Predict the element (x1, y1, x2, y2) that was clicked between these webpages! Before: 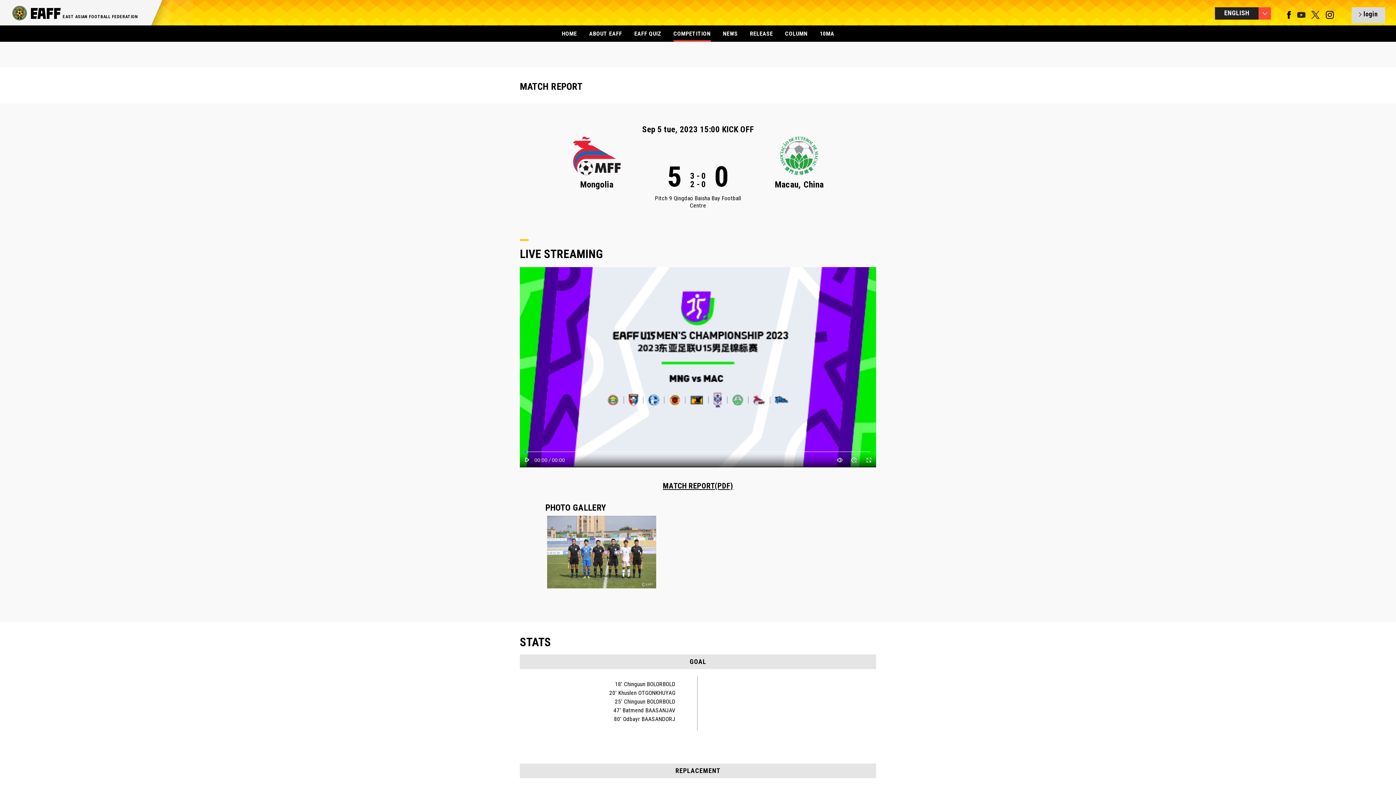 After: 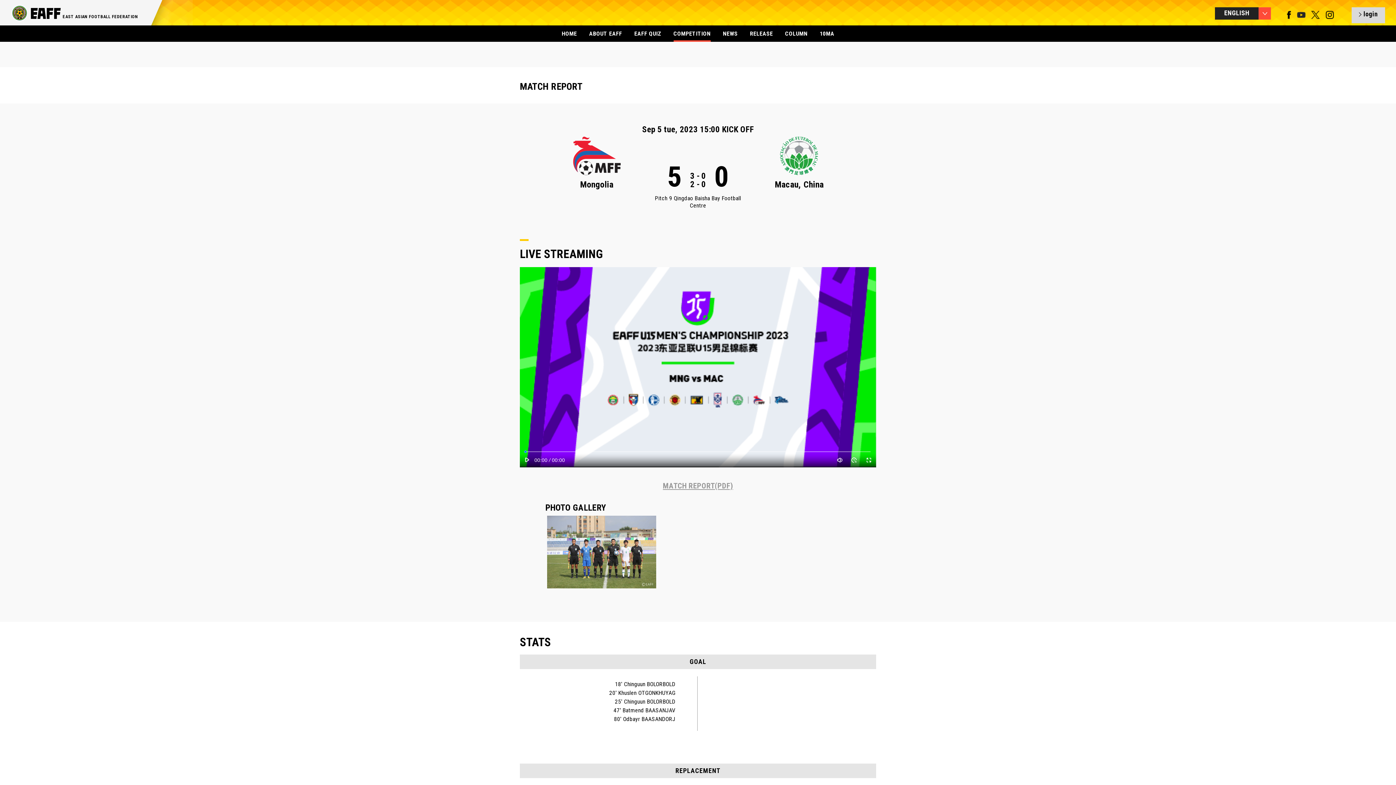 Action: label: MATCH REPORT(PDF) bbox: (663, 481, 733, 490)